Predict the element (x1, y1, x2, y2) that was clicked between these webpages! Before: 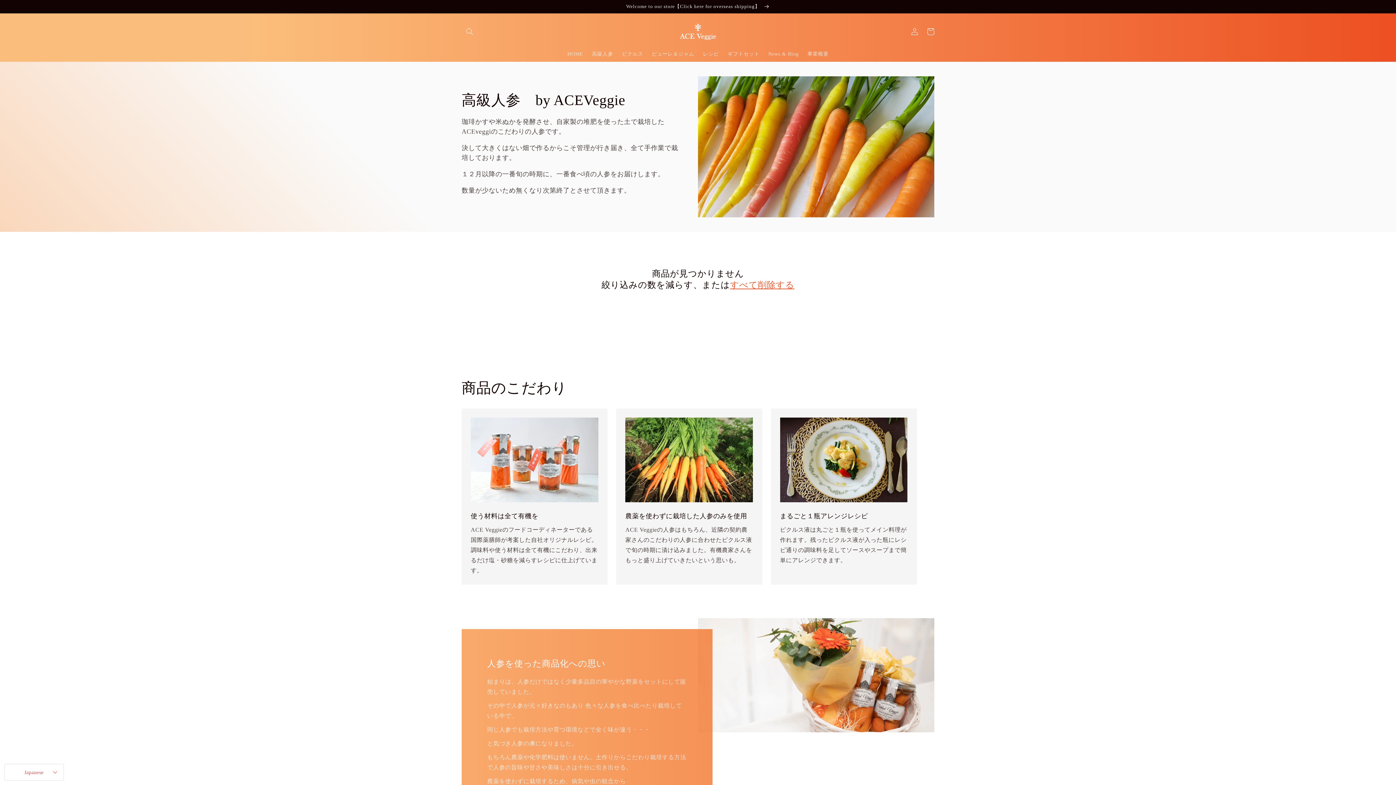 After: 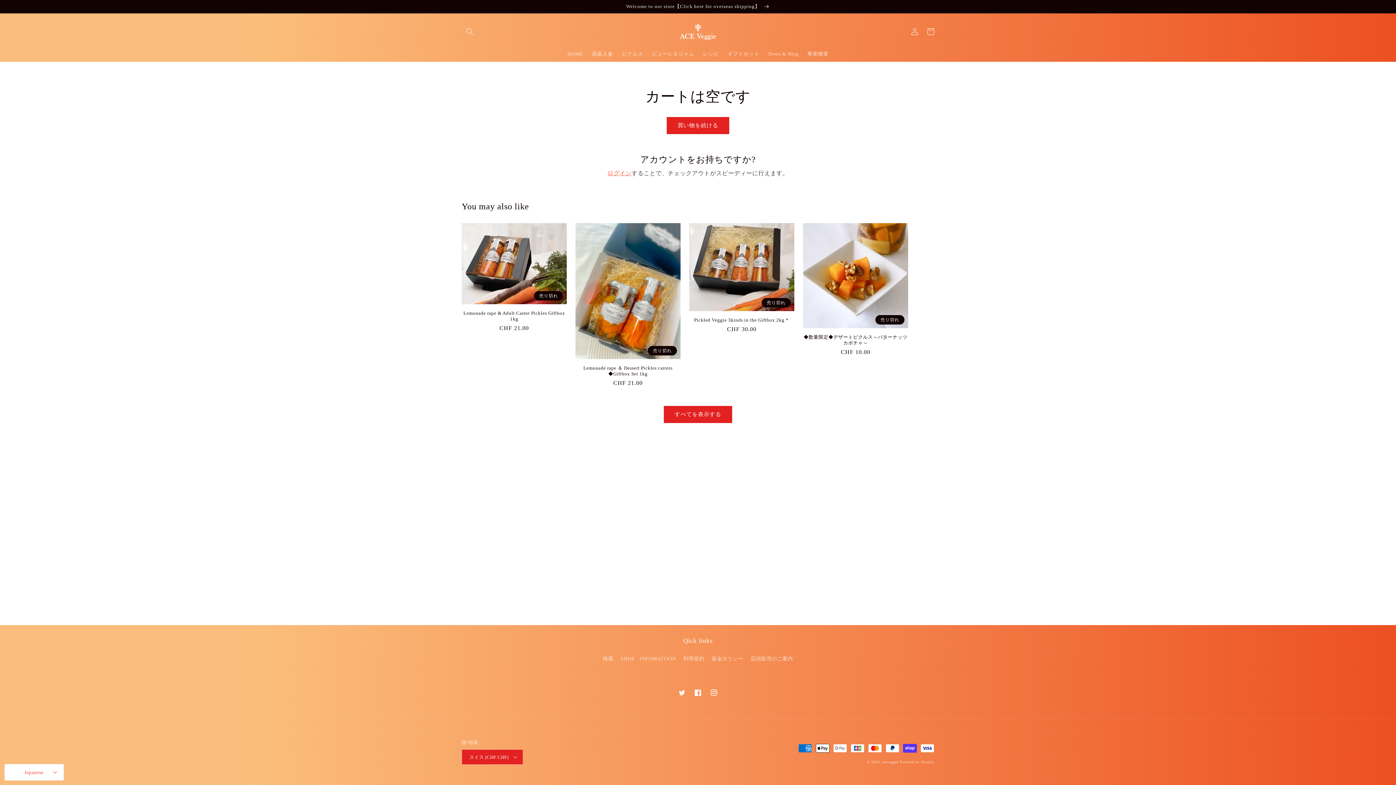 Action: label: カート bbox: (922, 23, 938, 39)